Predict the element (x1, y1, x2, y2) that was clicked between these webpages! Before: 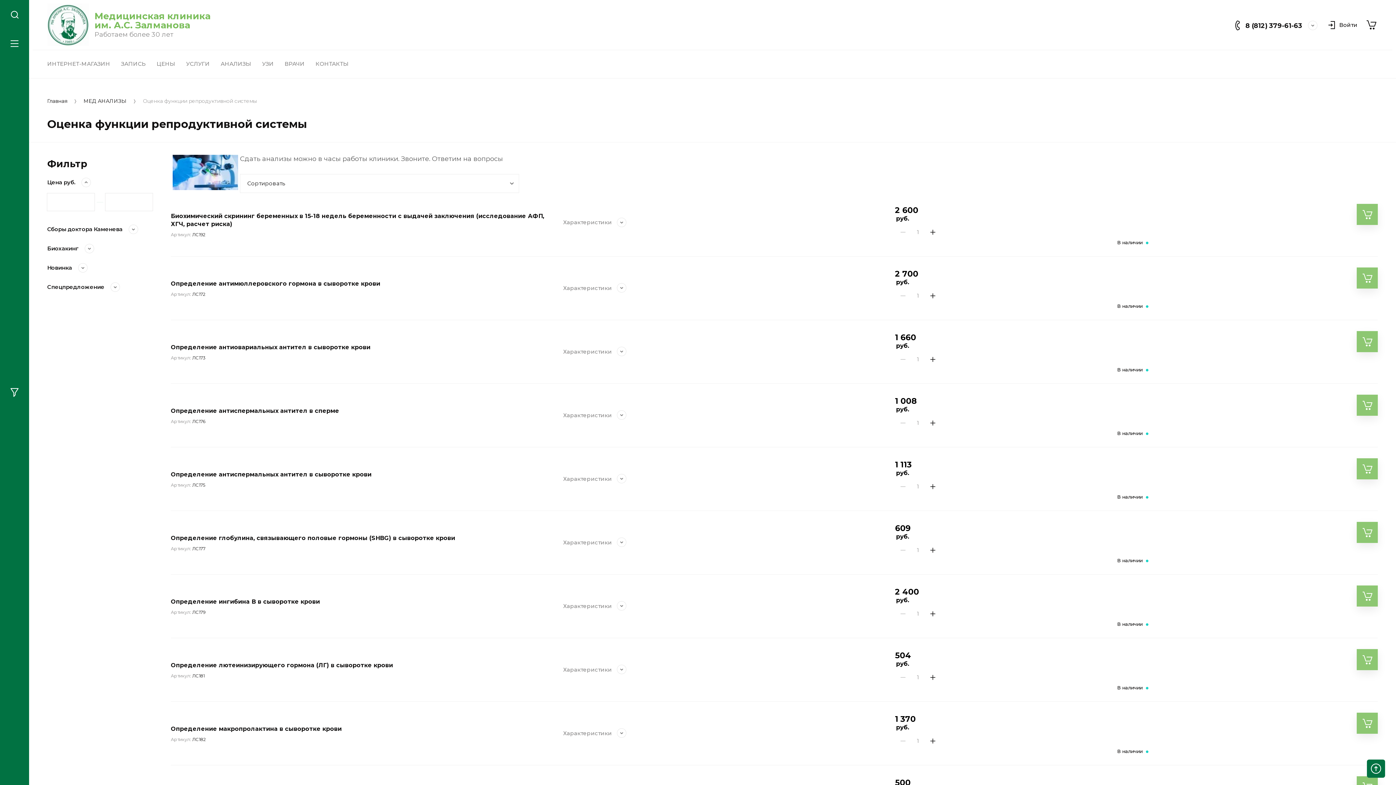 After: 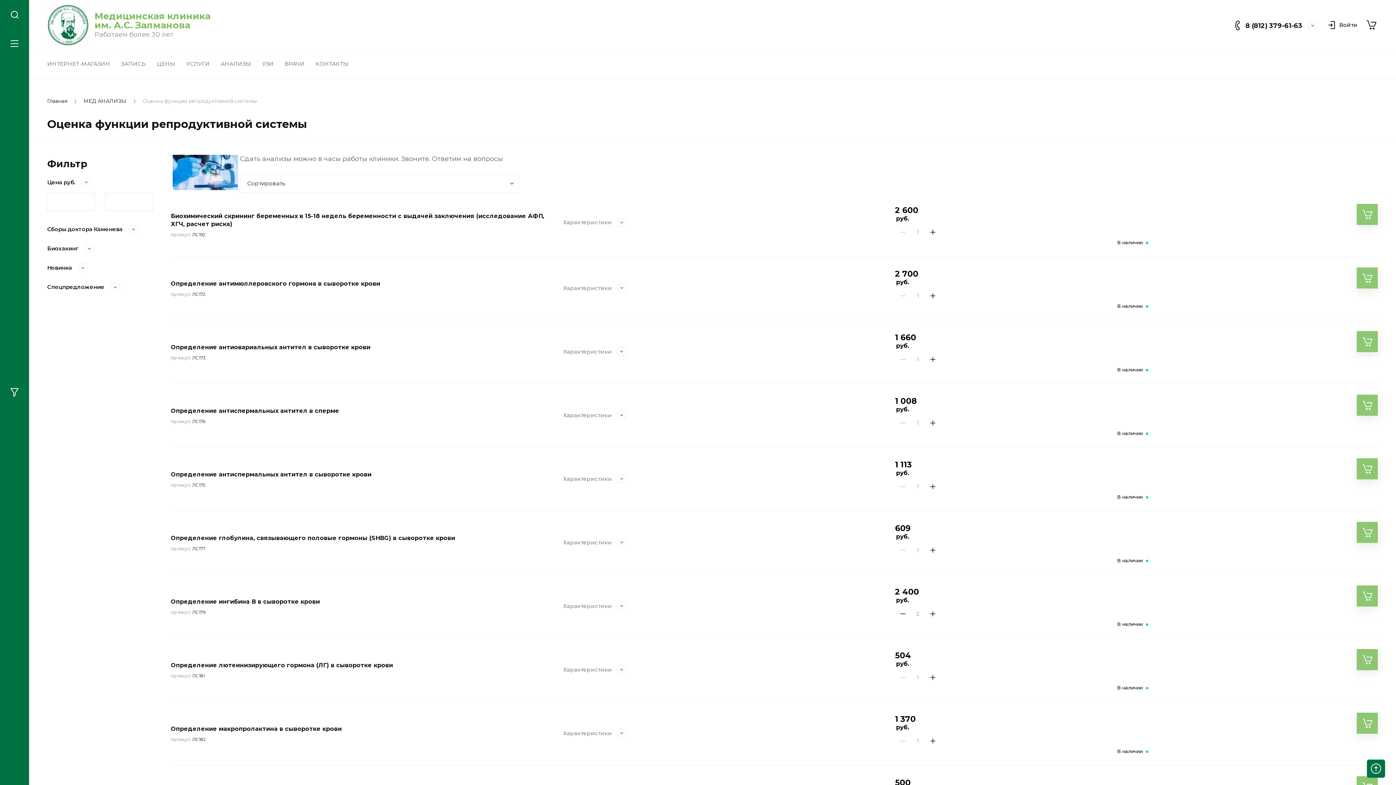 Action: bbox: (925, 606, 941, 621) label: +